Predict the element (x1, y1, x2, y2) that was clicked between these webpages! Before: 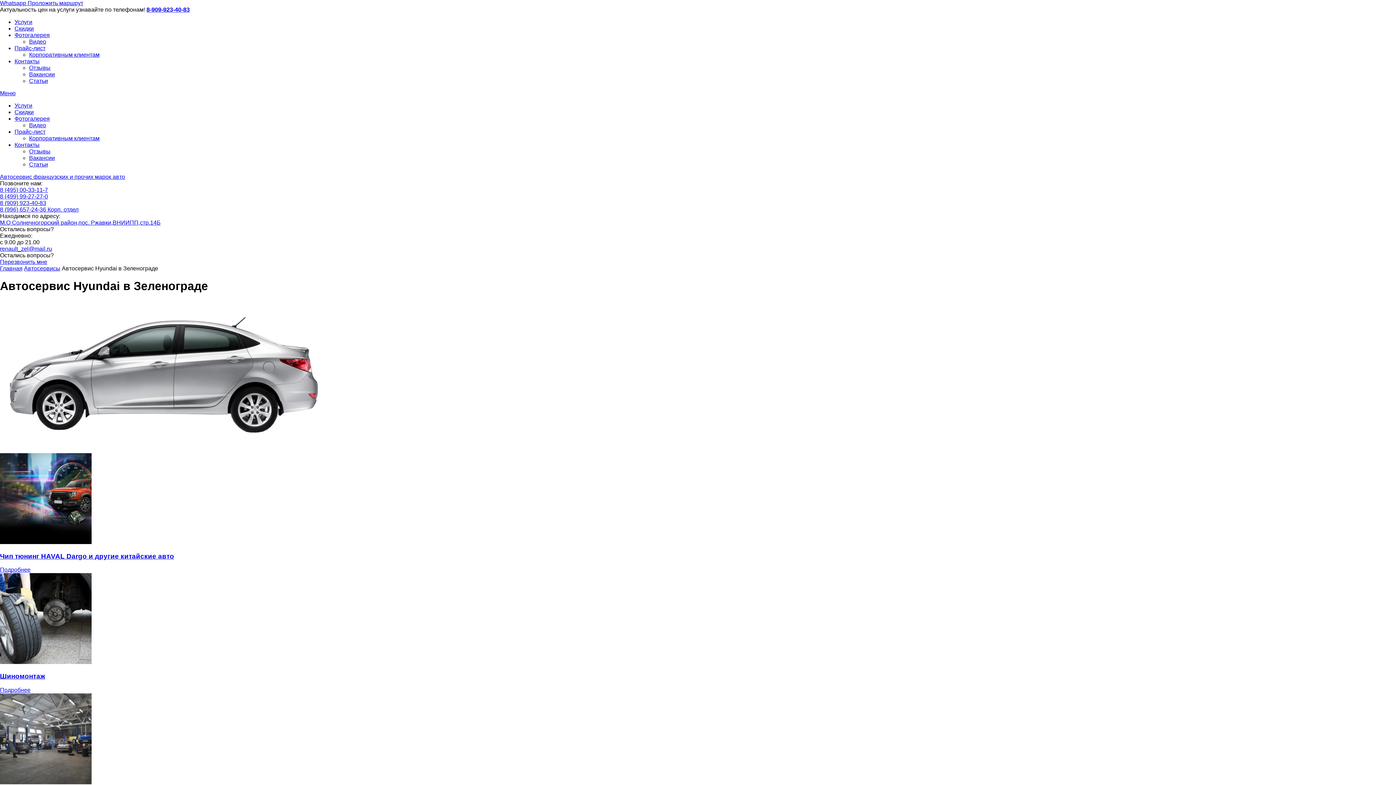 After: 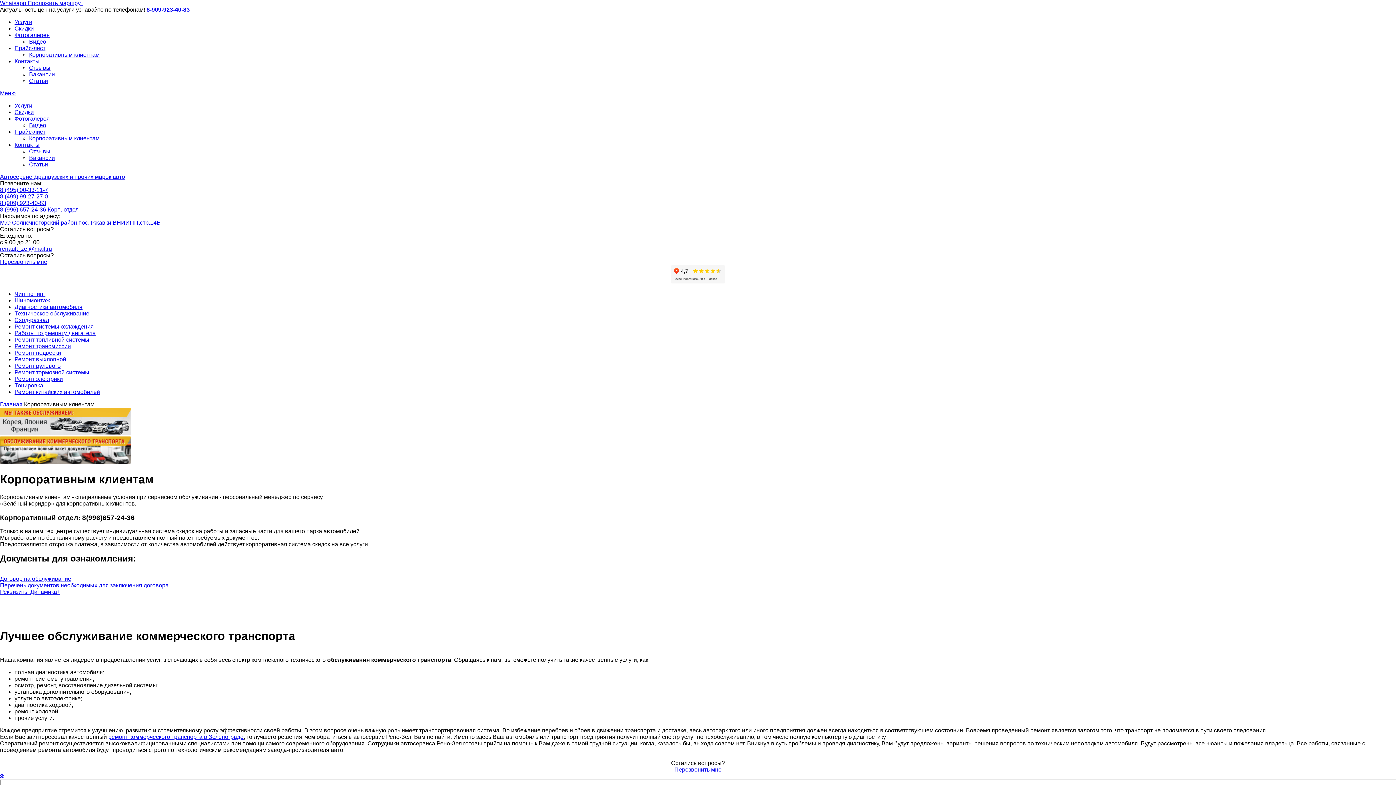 Action: bbox: (29, 51, 99, 57) label: Корпоративным клиентам